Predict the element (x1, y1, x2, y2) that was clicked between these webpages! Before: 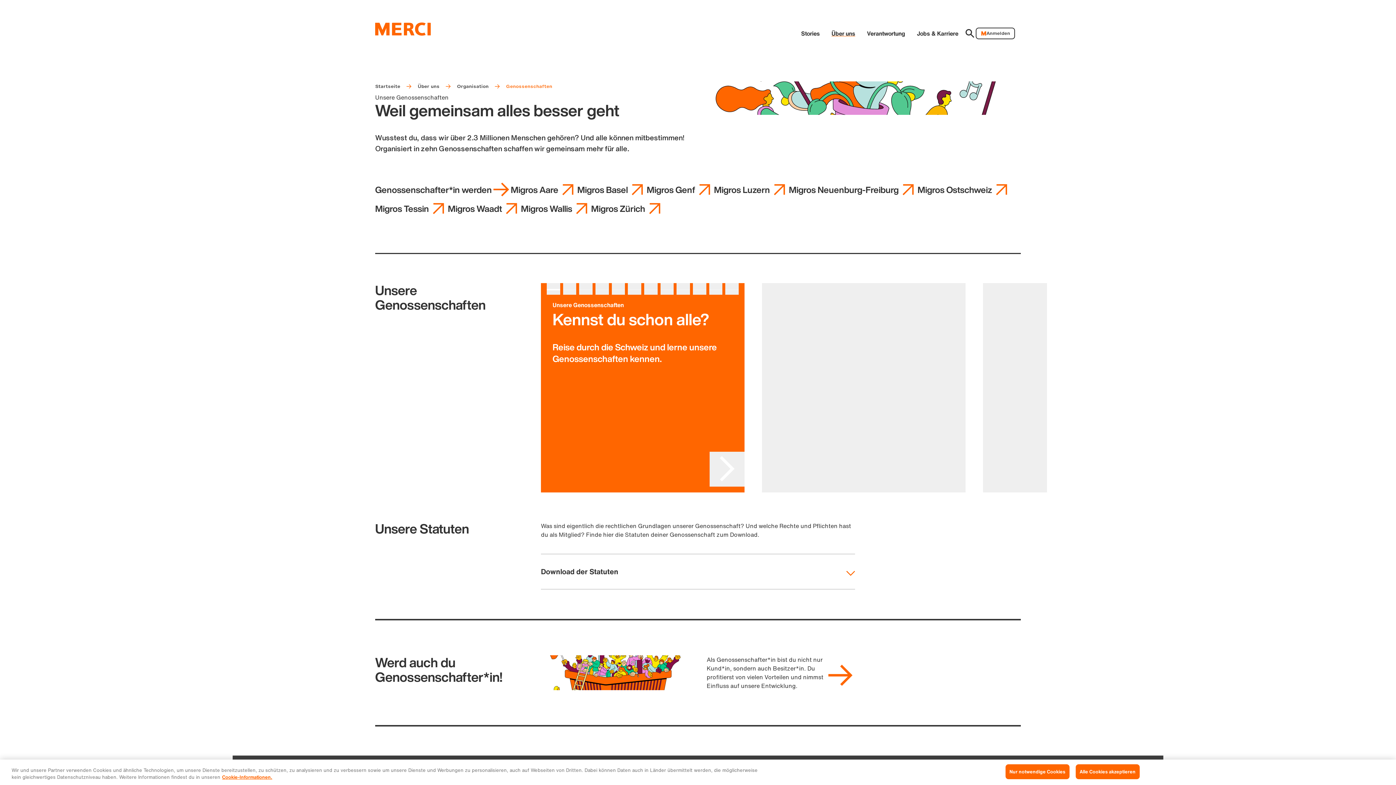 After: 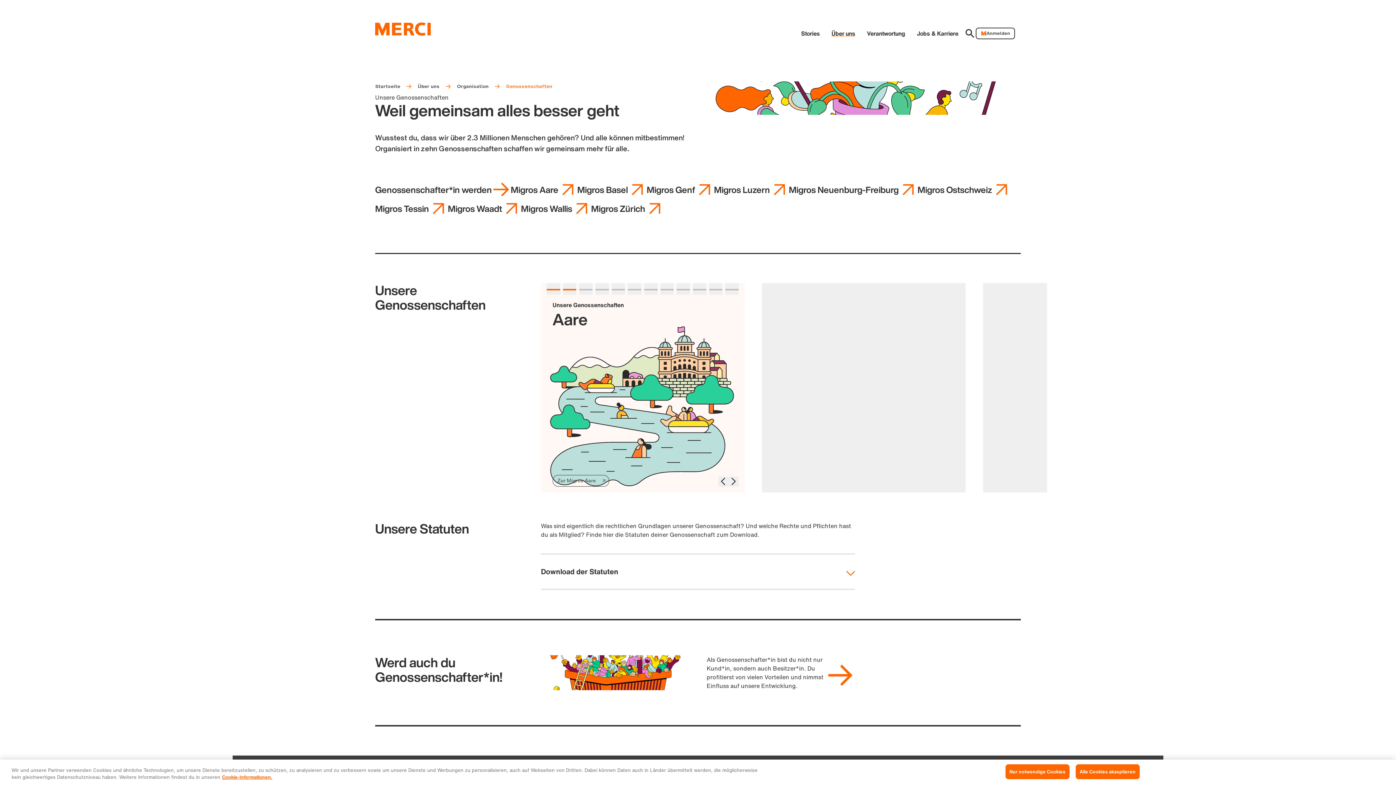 Action: bbox: (762, 283, 965, 492) label: Gehe zum Slide 2 von 12